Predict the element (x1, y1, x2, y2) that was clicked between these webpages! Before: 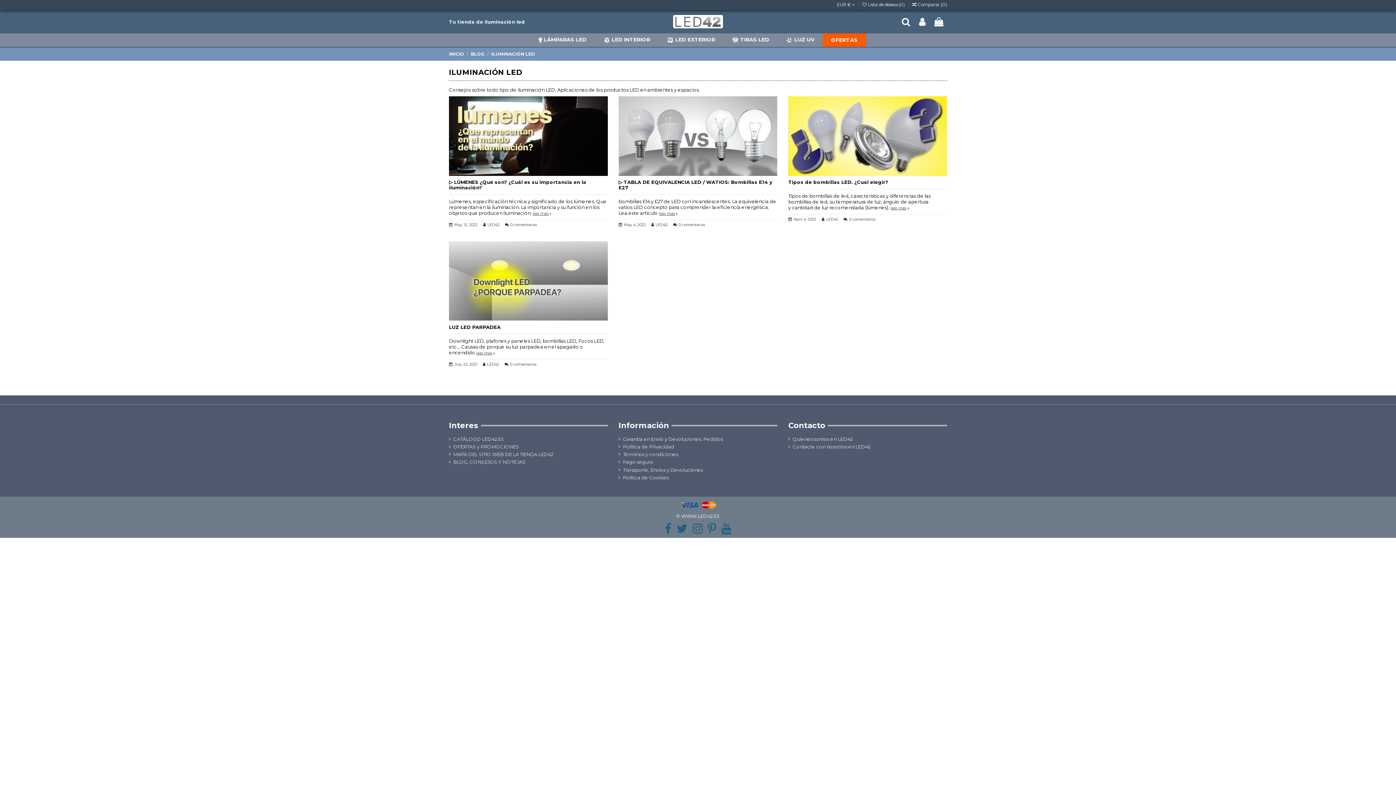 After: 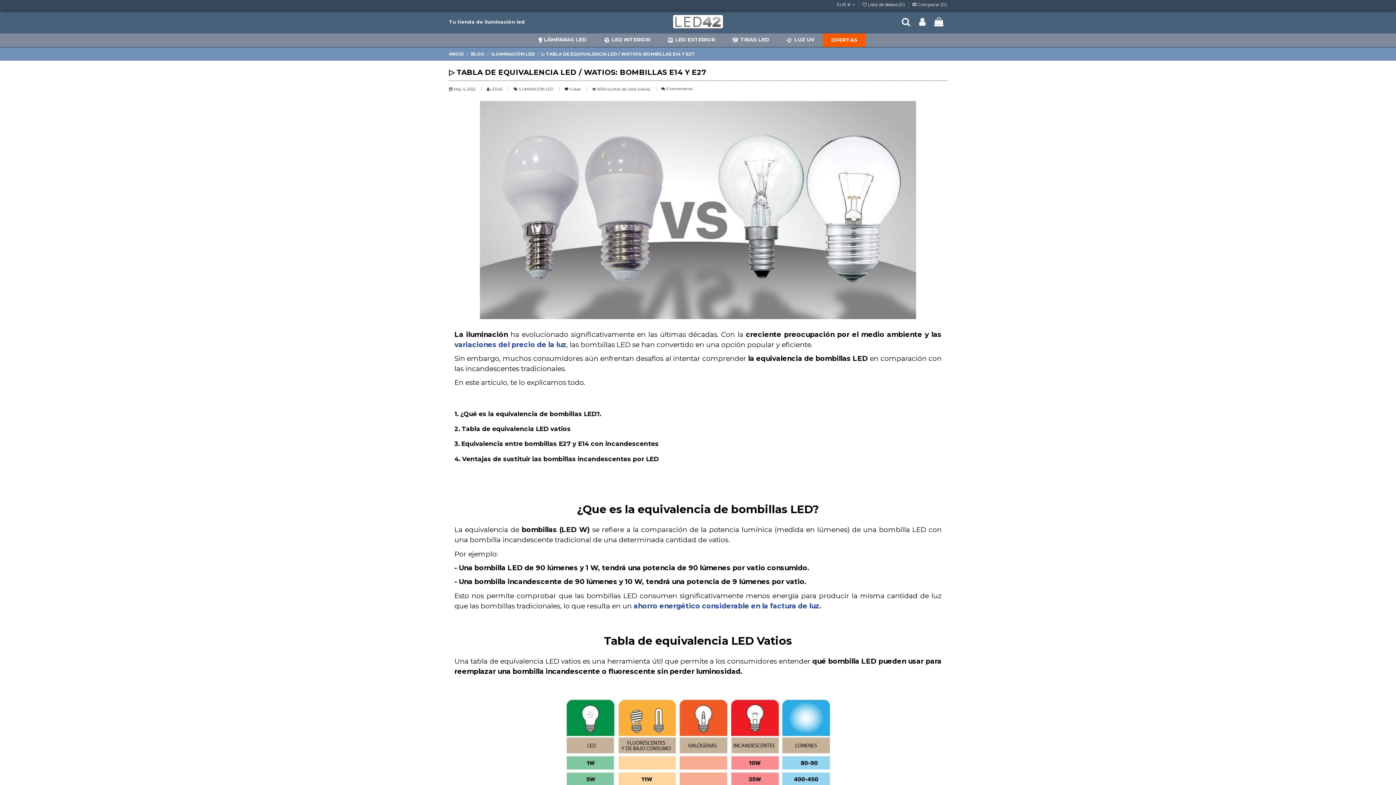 Action: bbox: (618, 132, 777, 138)